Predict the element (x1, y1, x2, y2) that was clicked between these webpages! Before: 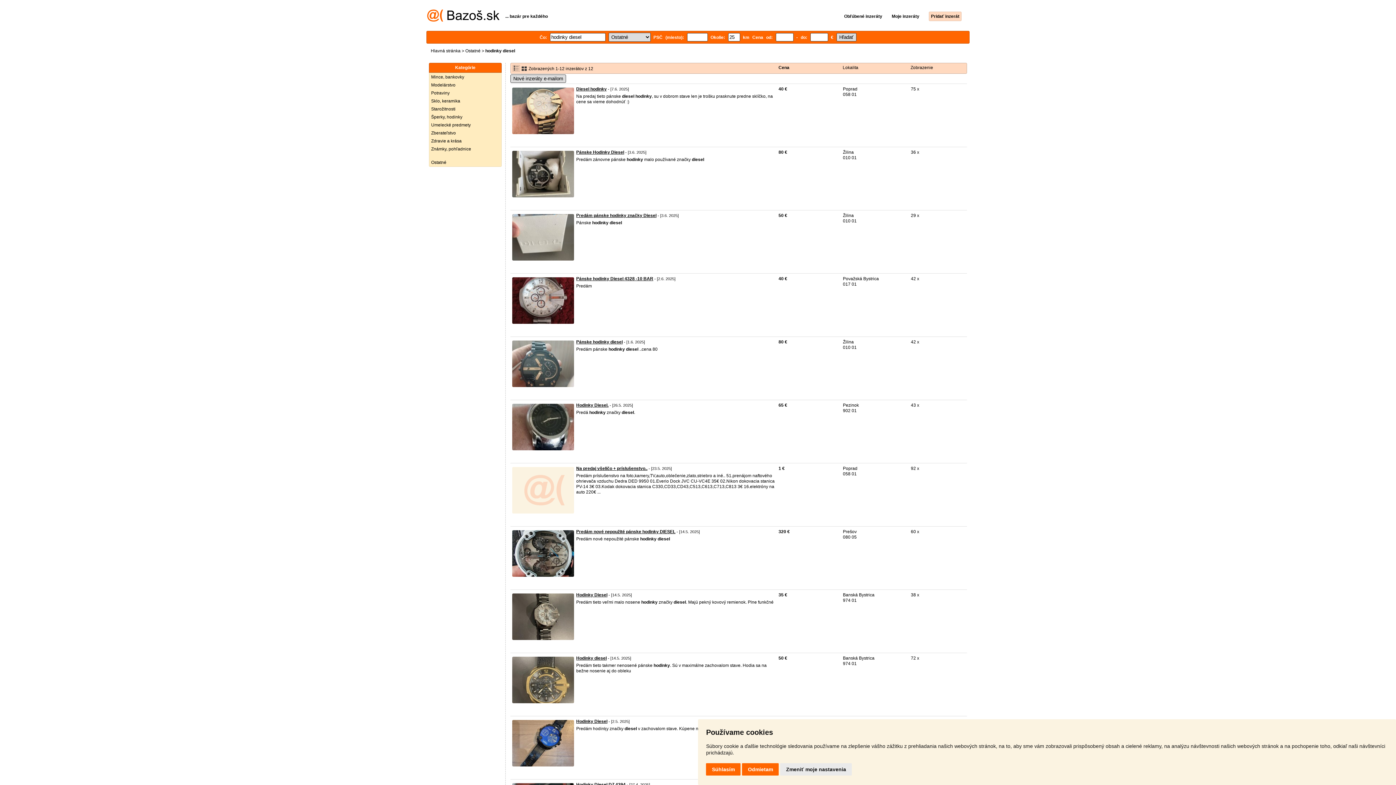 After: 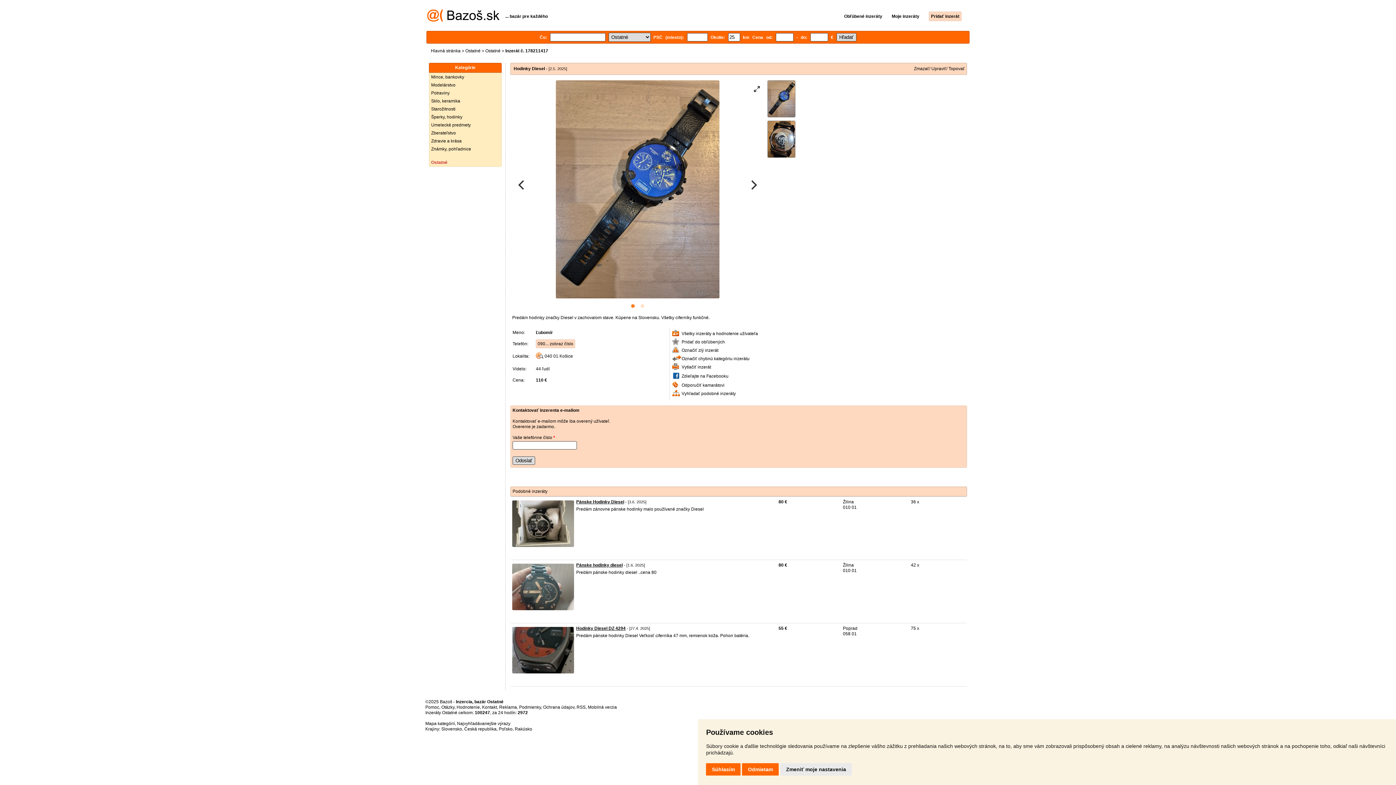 Action: bbox: (576, 719, 607, 724) label: Hodinky Diesel